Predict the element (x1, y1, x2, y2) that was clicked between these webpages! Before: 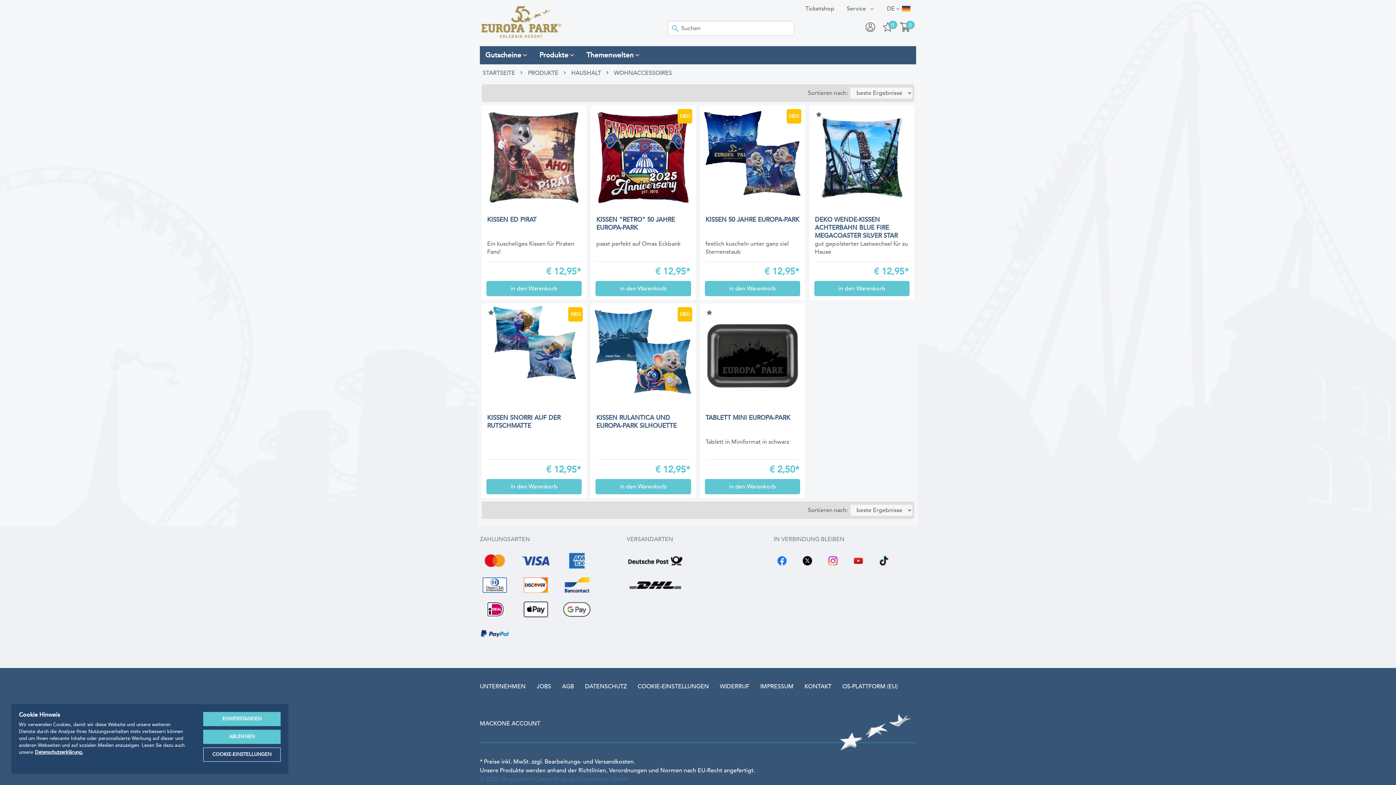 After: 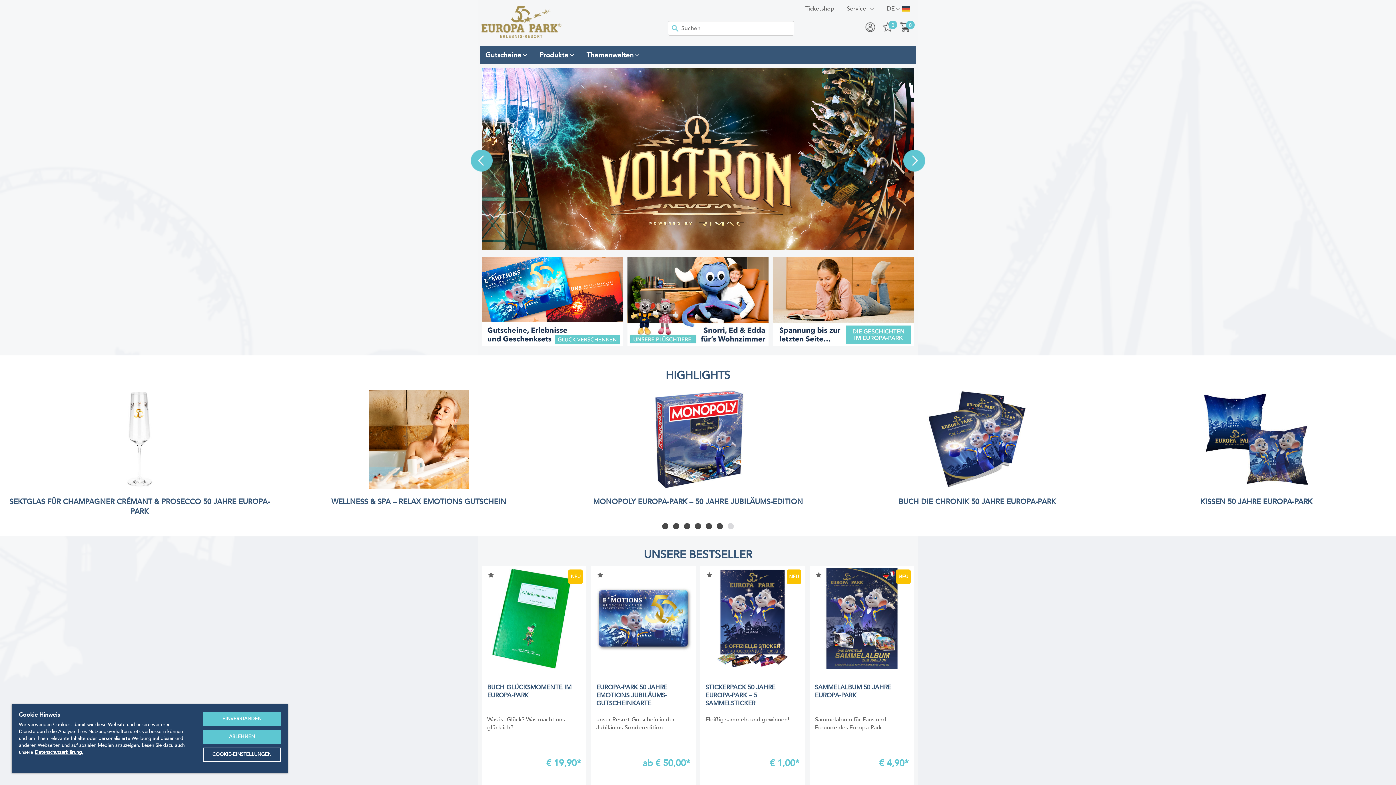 Action: bbox: (480, 5, 576, 40)